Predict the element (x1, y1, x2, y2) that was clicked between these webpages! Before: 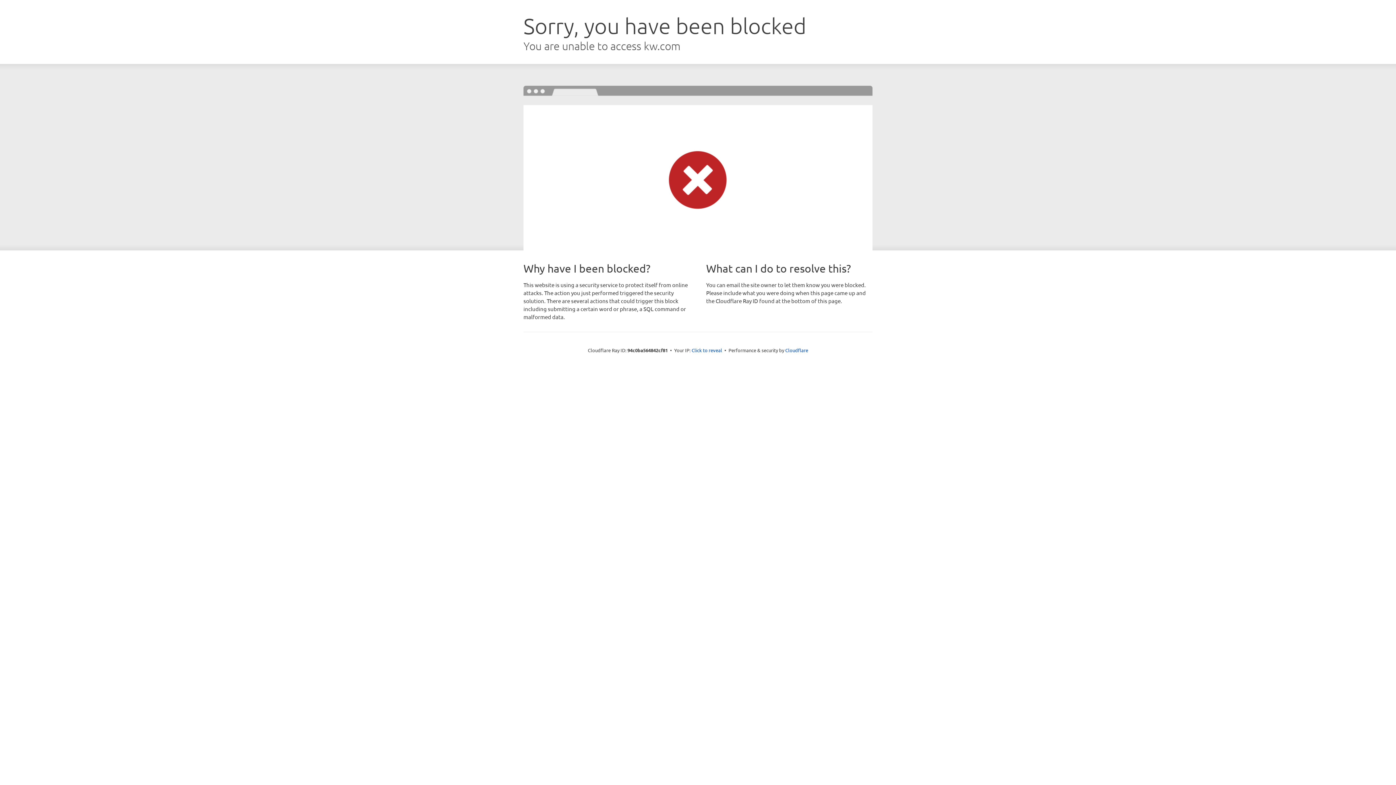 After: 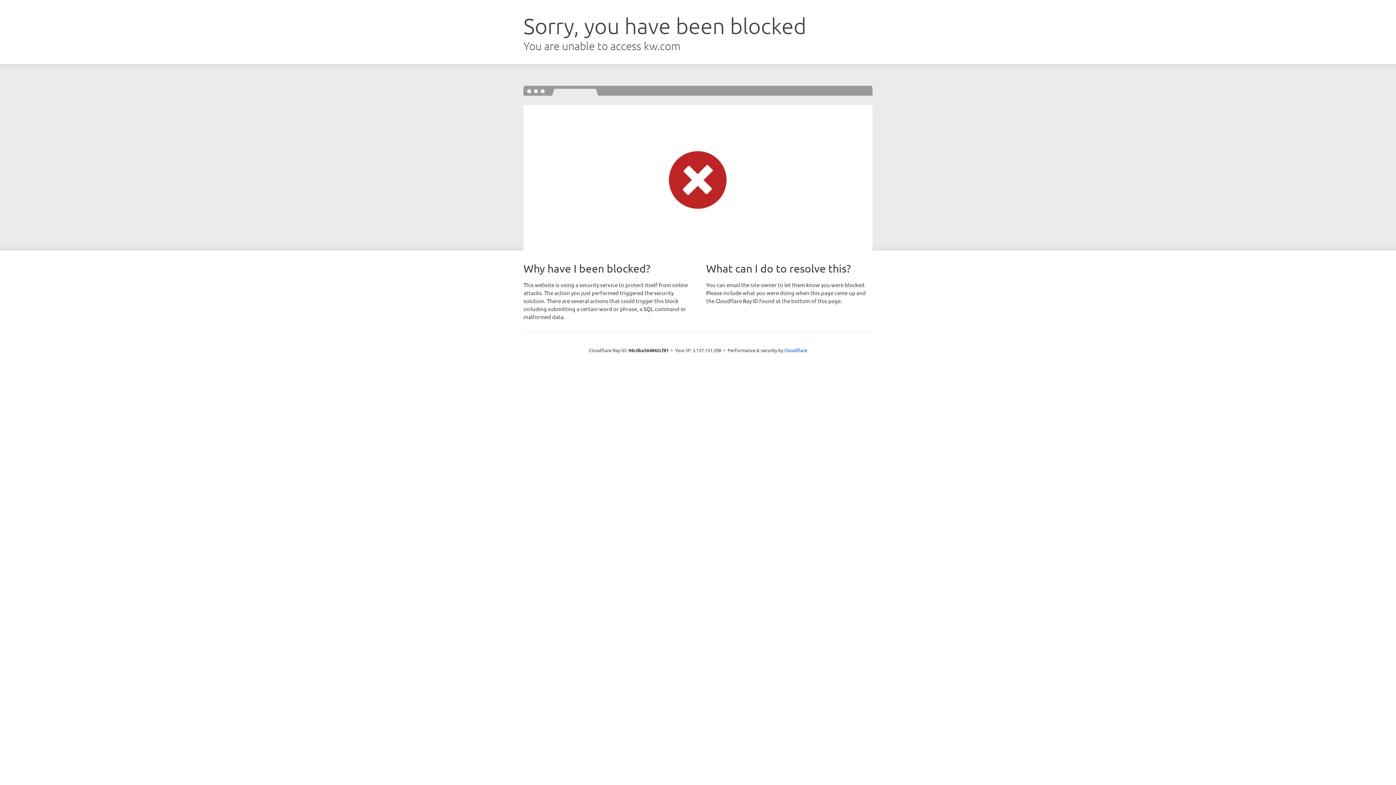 Action: bbox: (691, 346, 722, 353) label: Click to reveal